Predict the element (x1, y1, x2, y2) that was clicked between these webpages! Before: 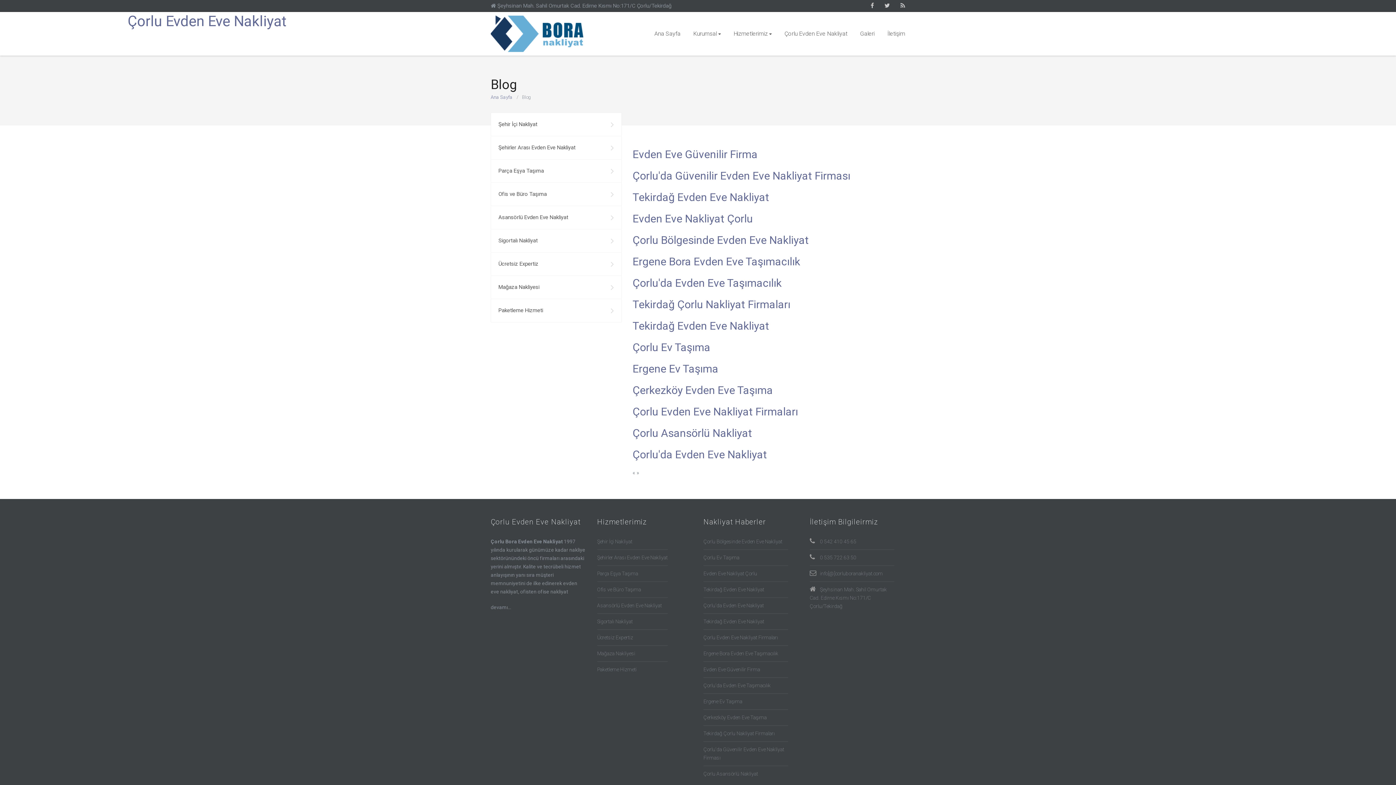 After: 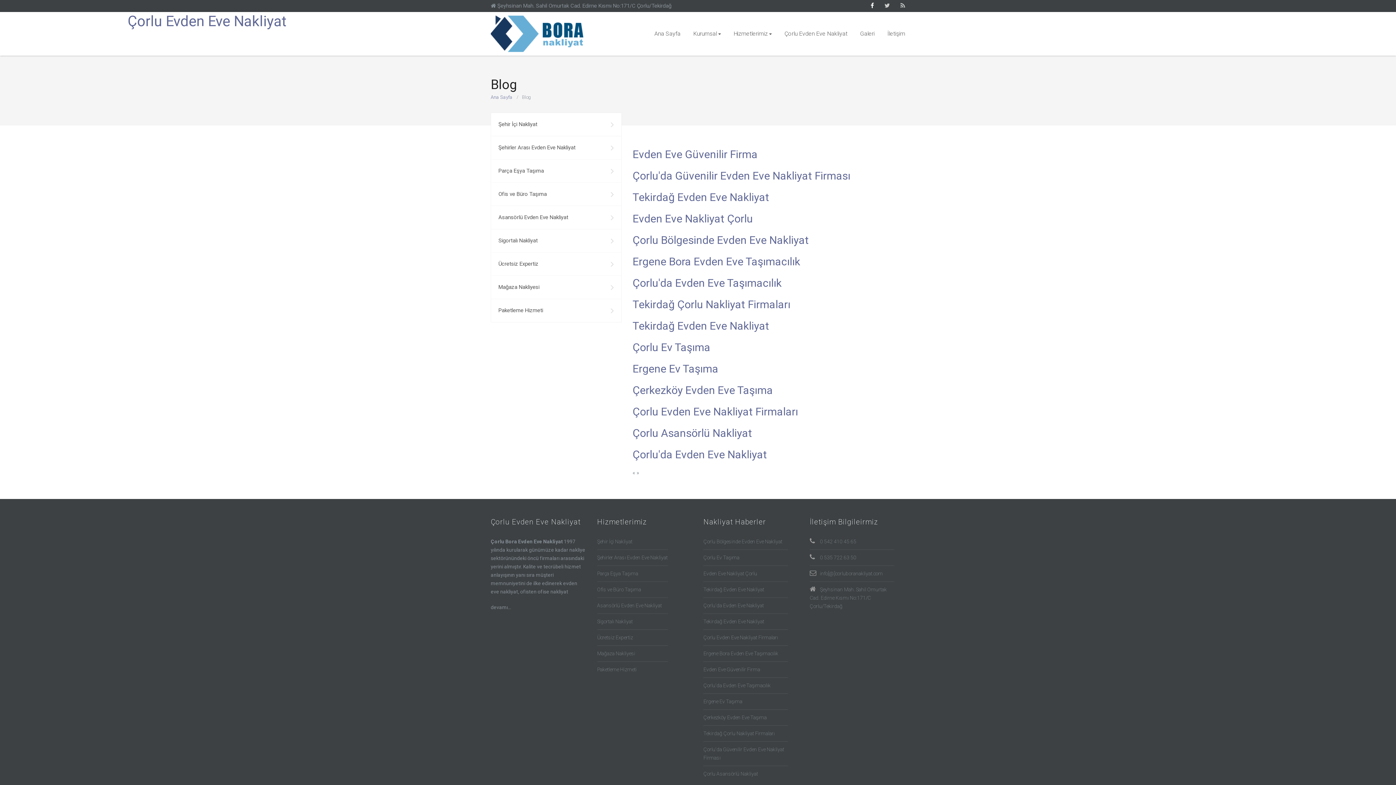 Action: bbox: (870, 2, 874, 8)